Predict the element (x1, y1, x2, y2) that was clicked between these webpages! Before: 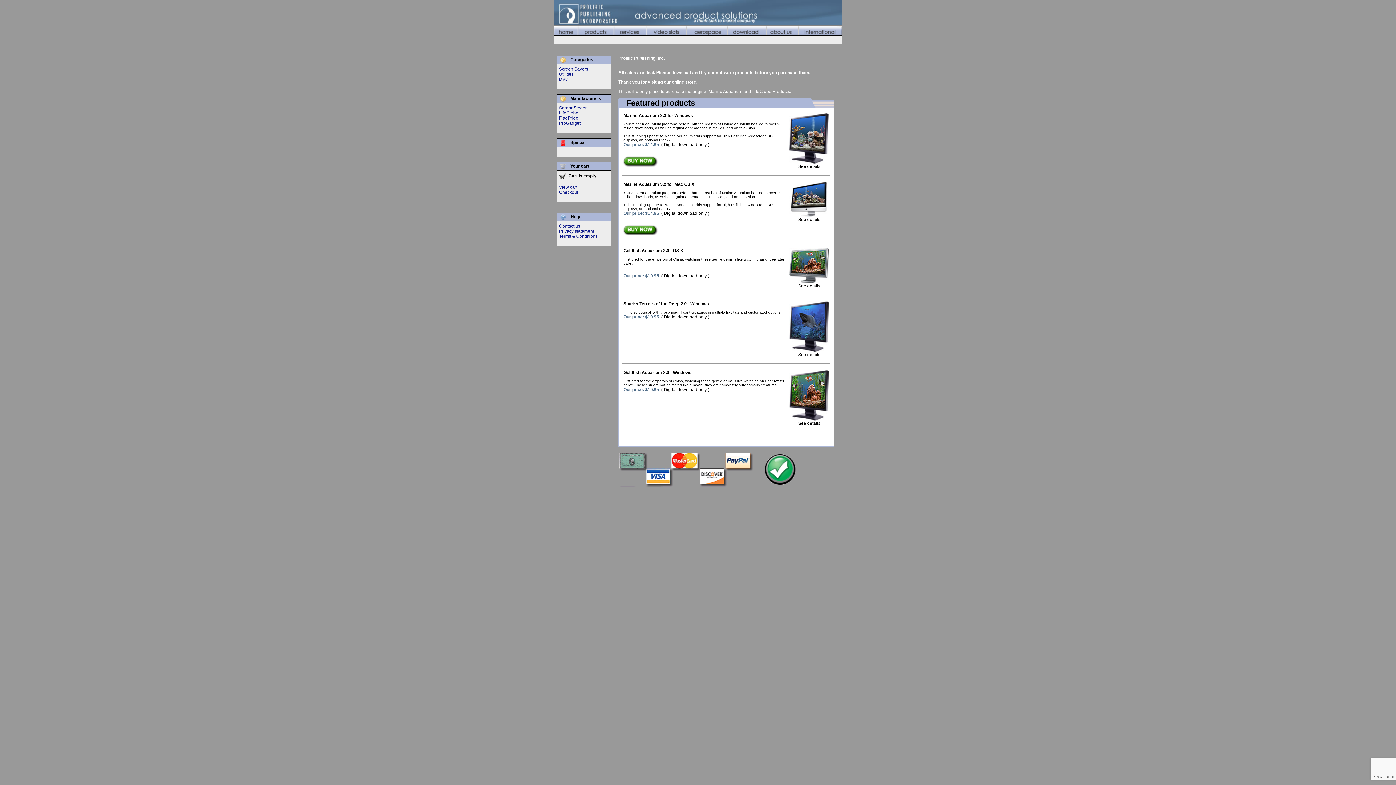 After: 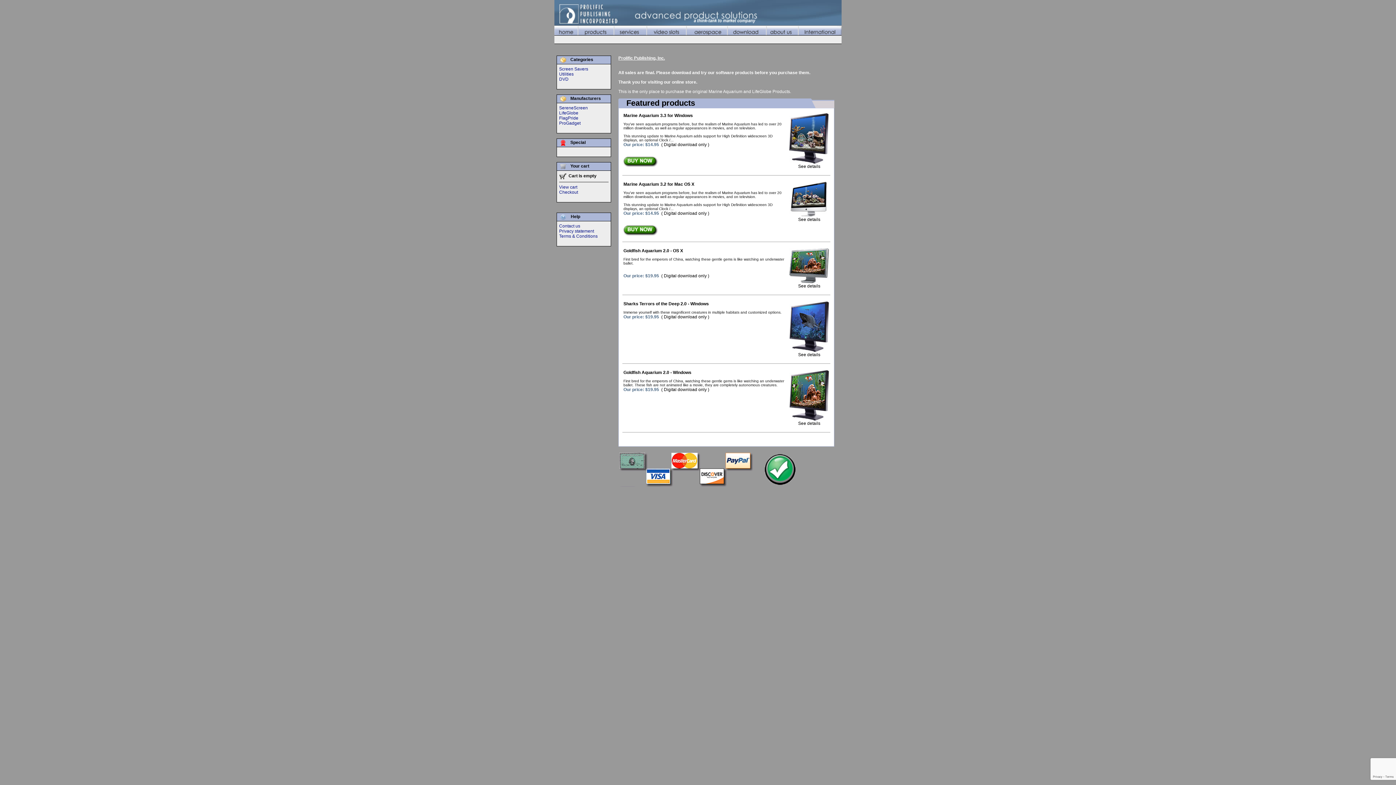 Action: label: 
See details bbox: (789, 417, 829, 426)